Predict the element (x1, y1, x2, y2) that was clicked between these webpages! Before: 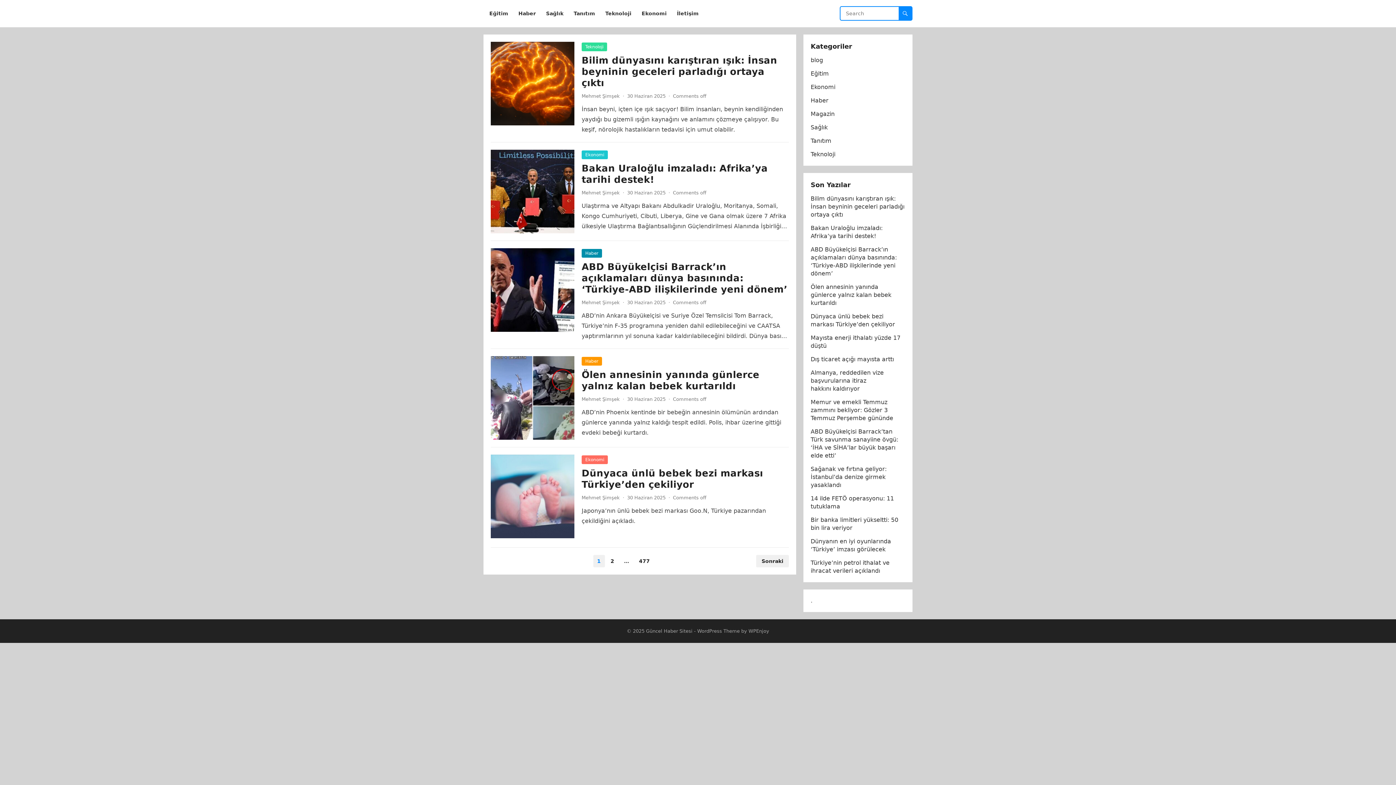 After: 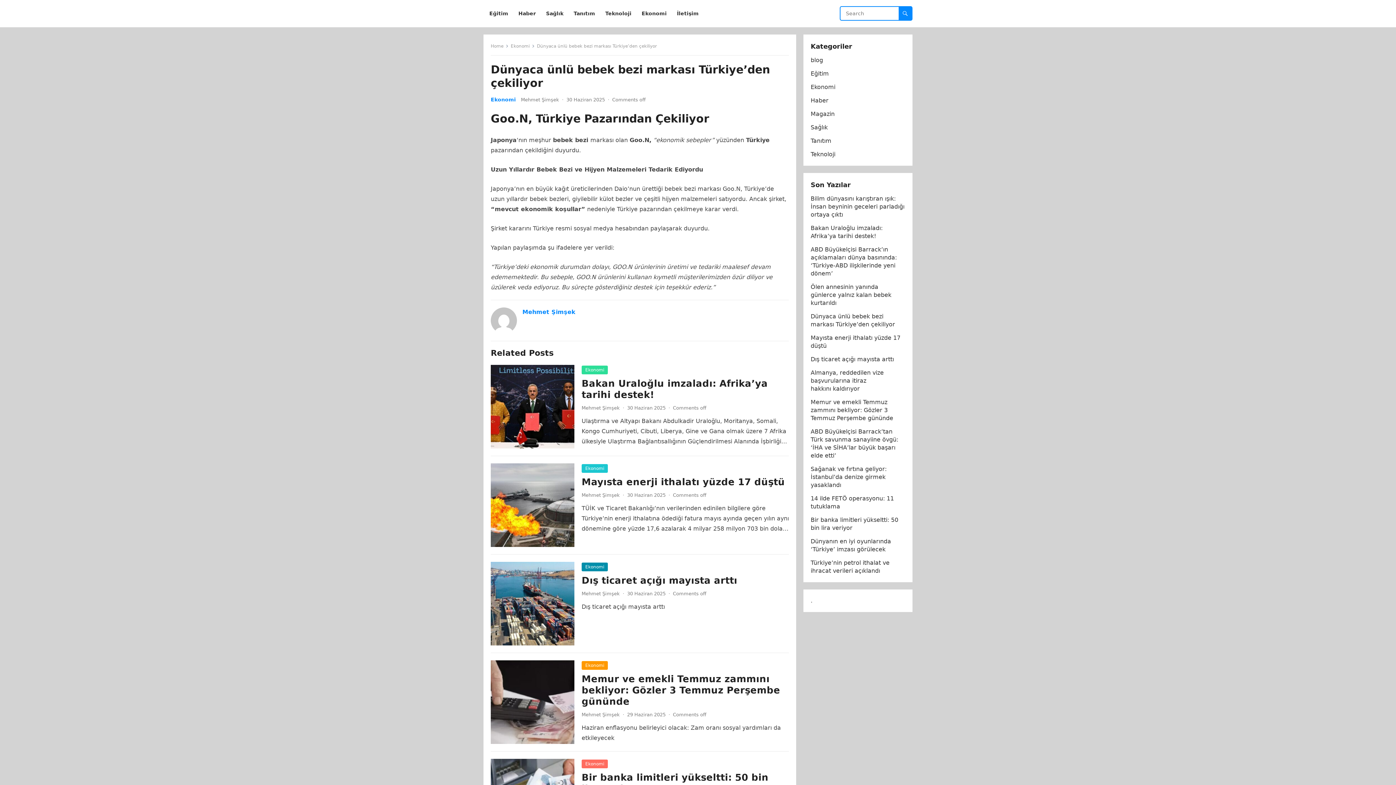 Action: bbox: (581, 468, 763, 490) label: Dünyaca ünlü bebek bezi markası Türkiye’den çekiliyor